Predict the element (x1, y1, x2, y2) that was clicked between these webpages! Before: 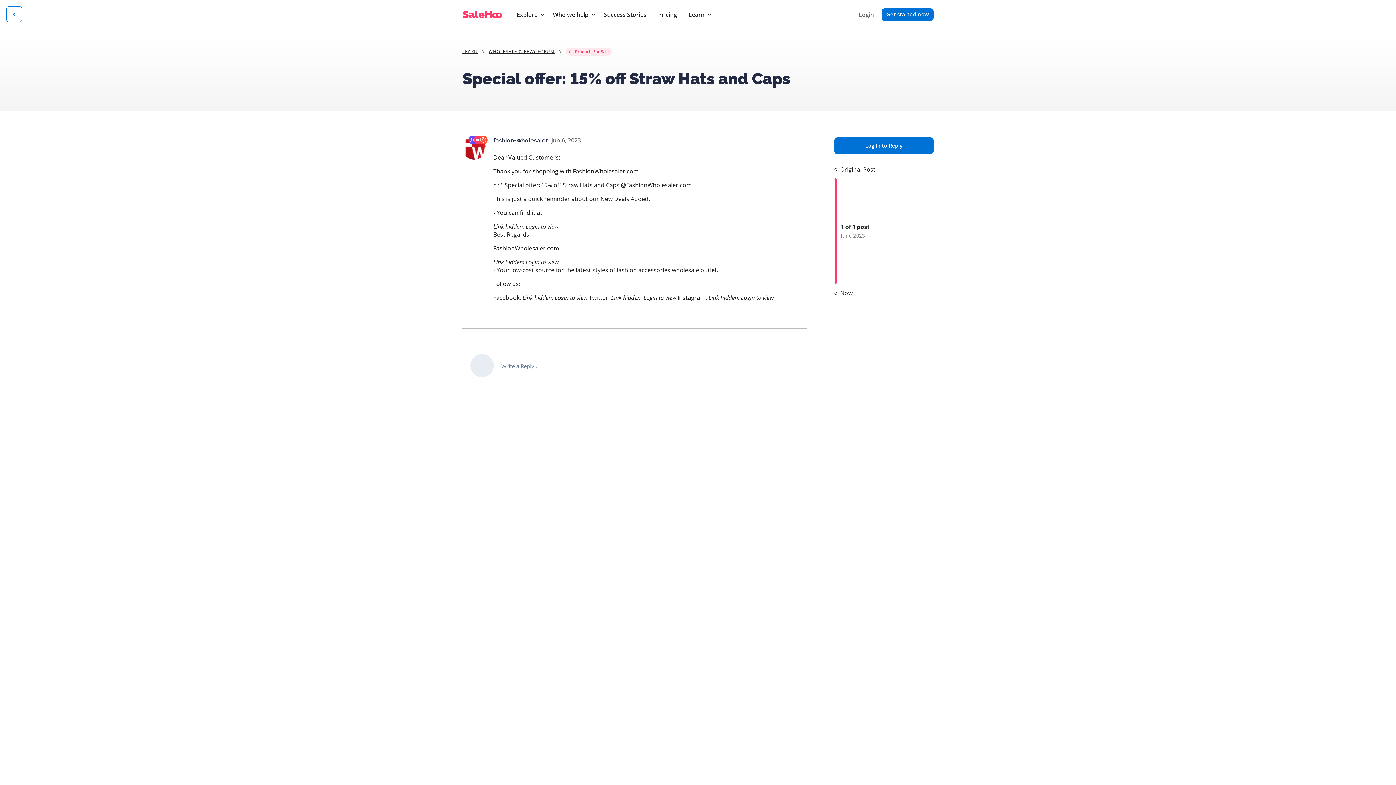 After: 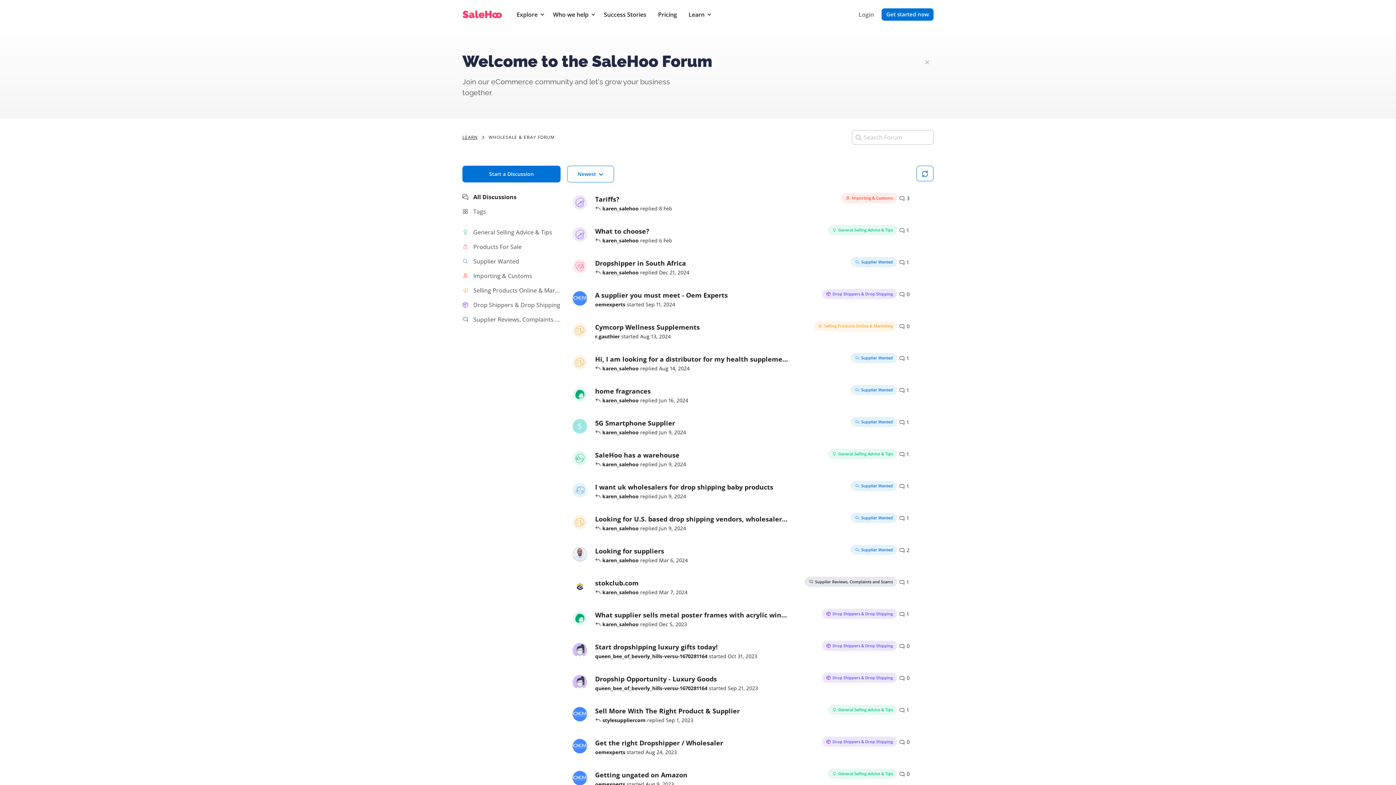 Action: bbox: (488, 47, 564, 55) label: WHOLESALE & EBAY FORUM